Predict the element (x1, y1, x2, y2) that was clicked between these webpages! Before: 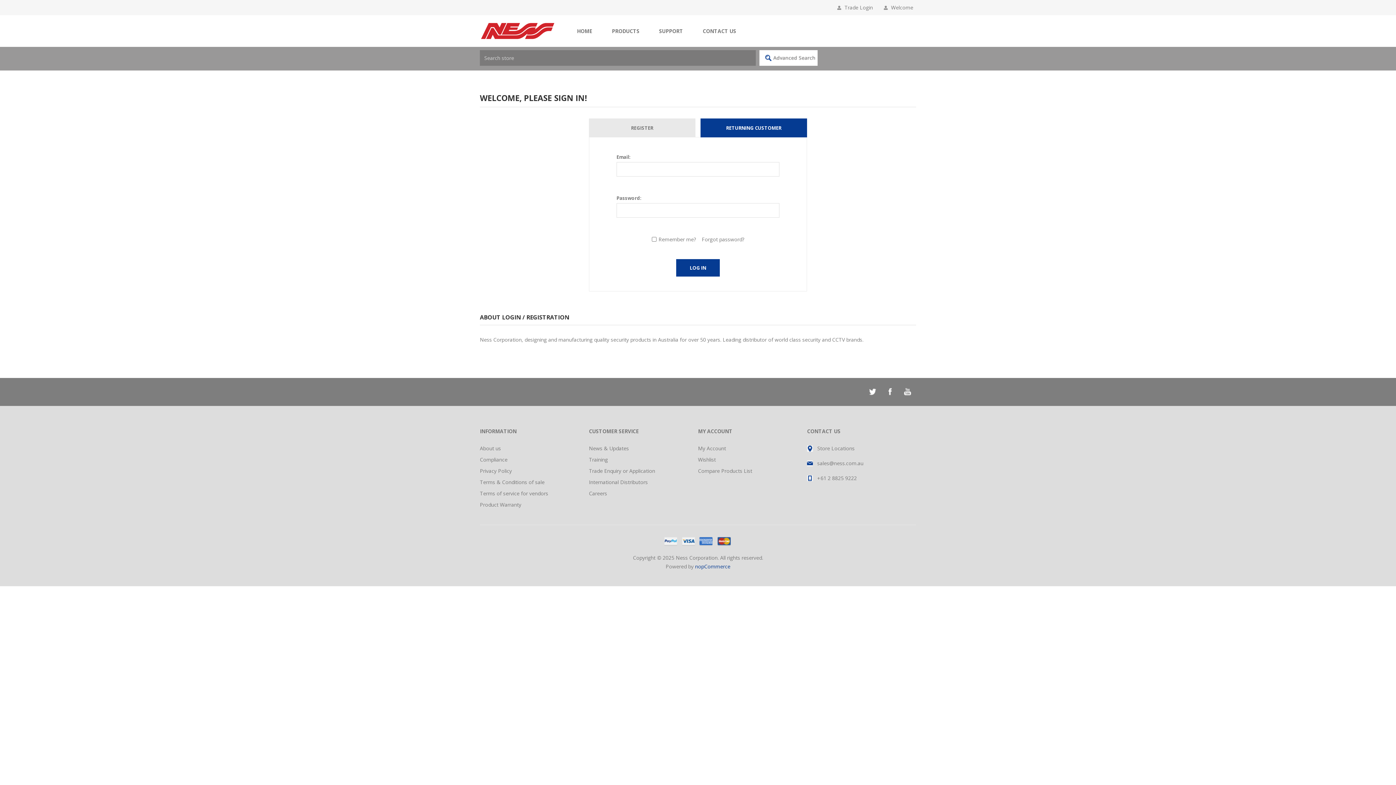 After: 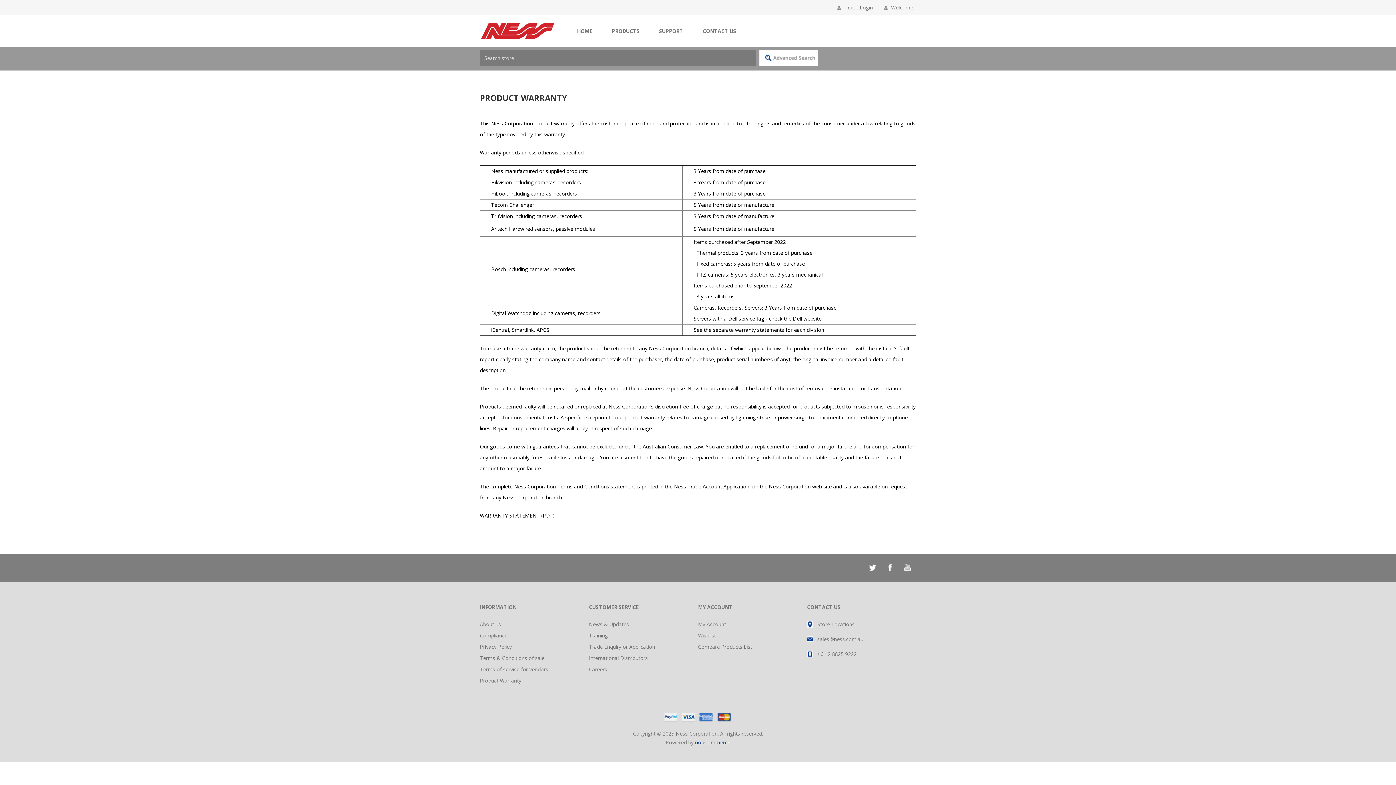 Action: label: Product Warranty bbox: (480, 501, 521, 508)